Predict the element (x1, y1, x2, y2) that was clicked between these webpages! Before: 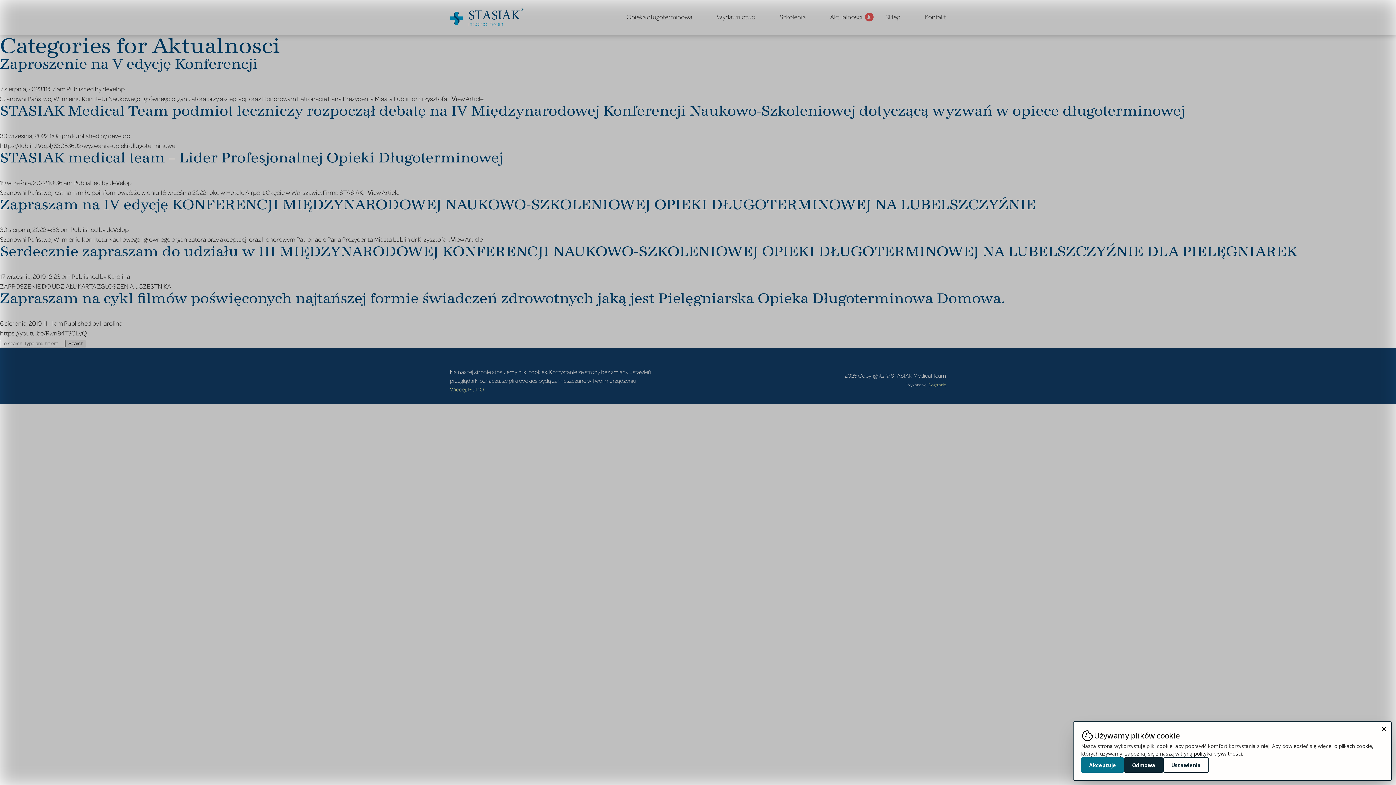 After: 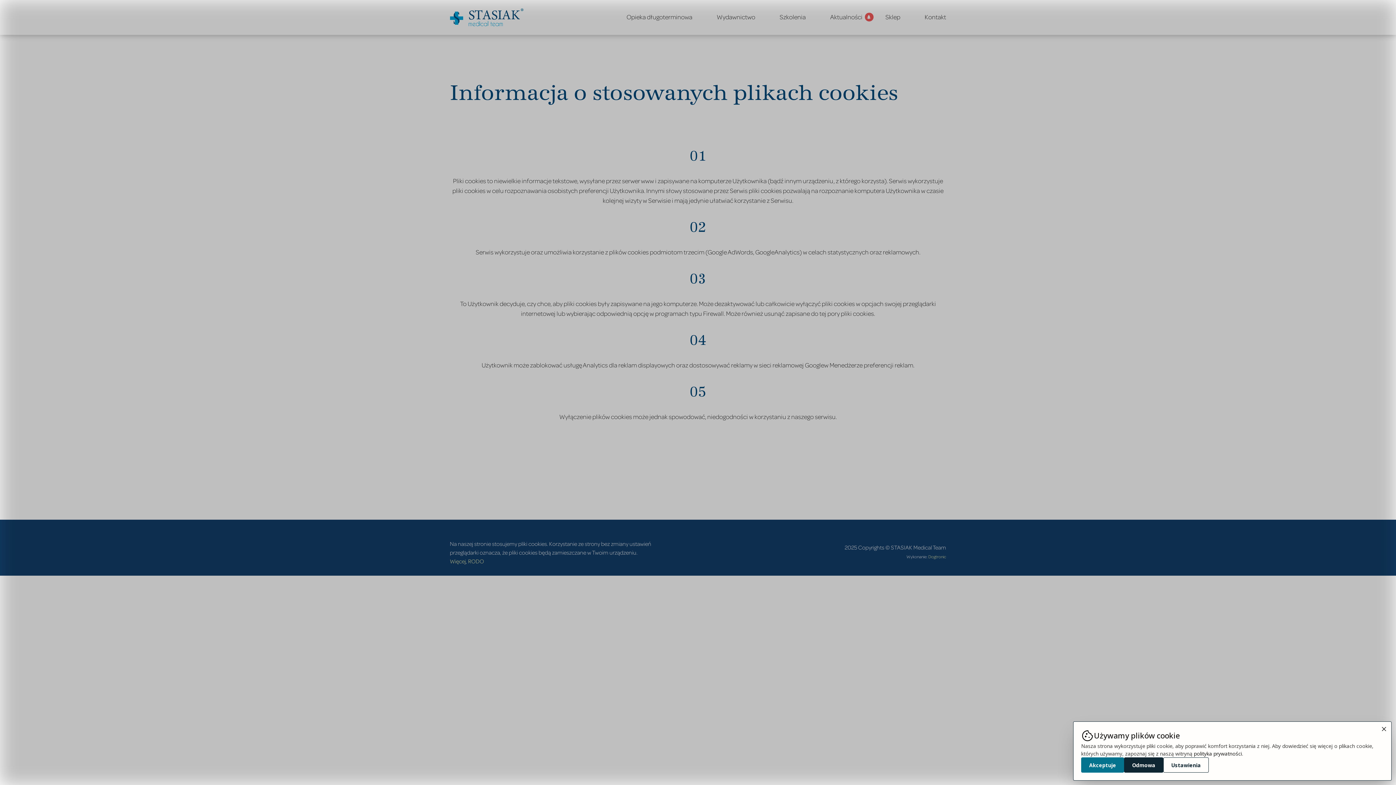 Action: bbox: (1194, 750, 1242, 757) label: polityka prywatności